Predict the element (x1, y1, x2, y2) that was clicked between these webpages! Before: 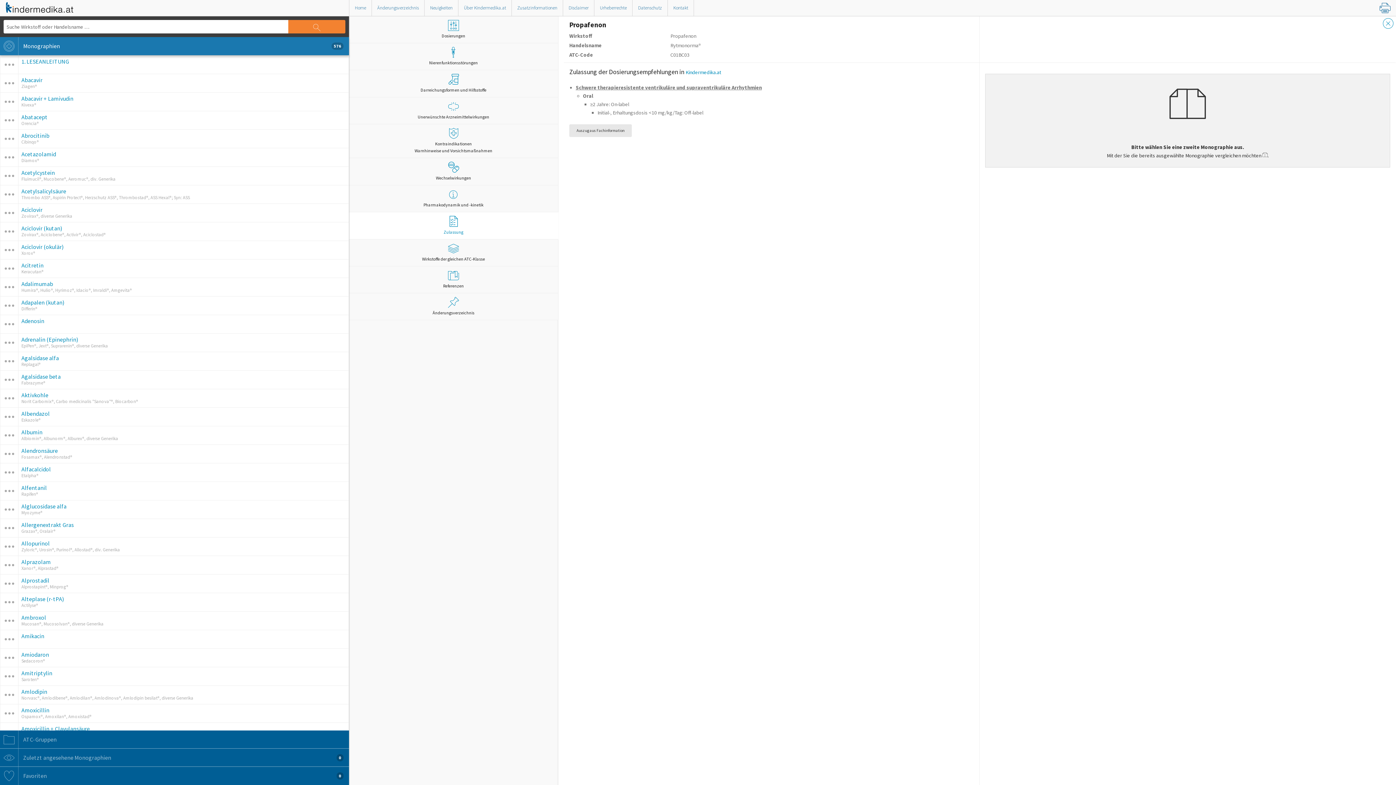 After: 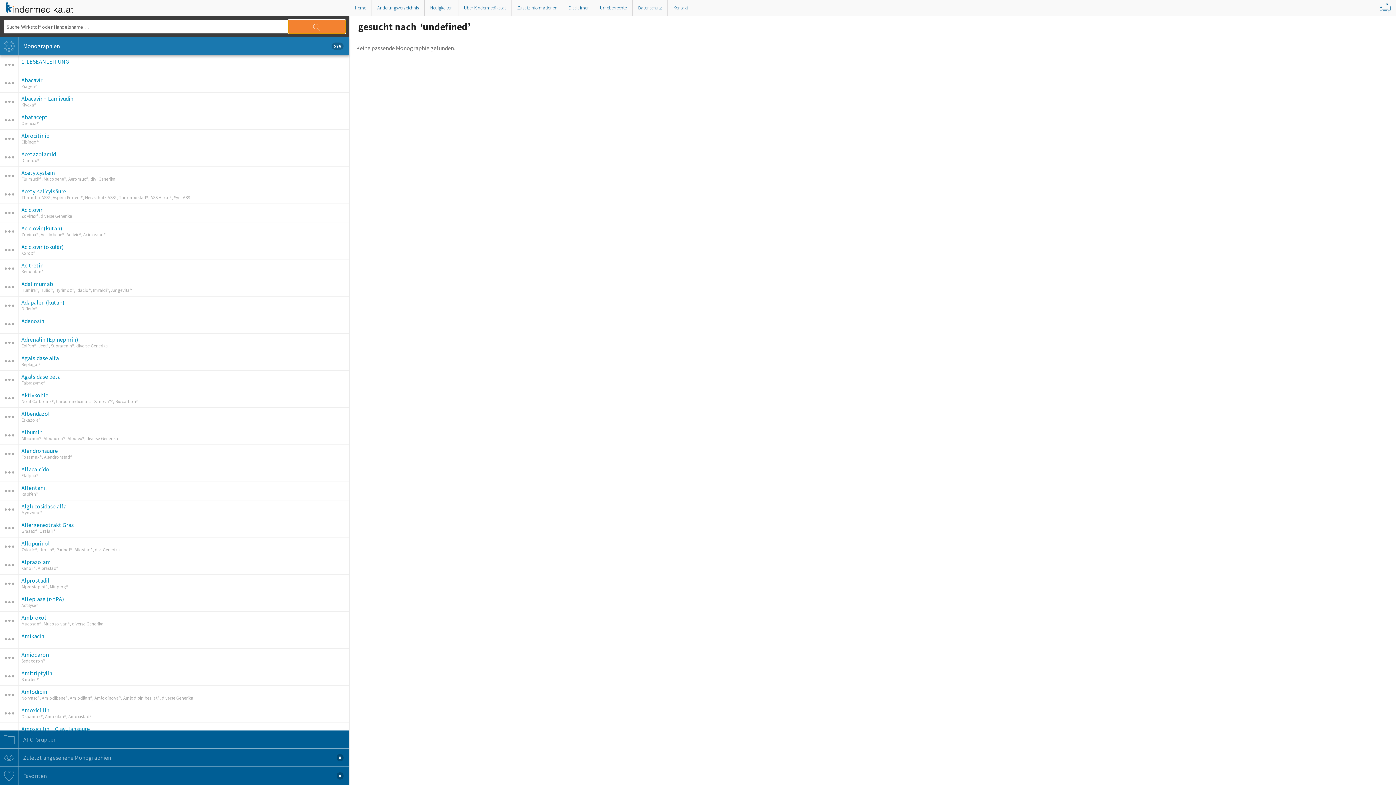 Action: bbox: (288, 20, 345, 33)